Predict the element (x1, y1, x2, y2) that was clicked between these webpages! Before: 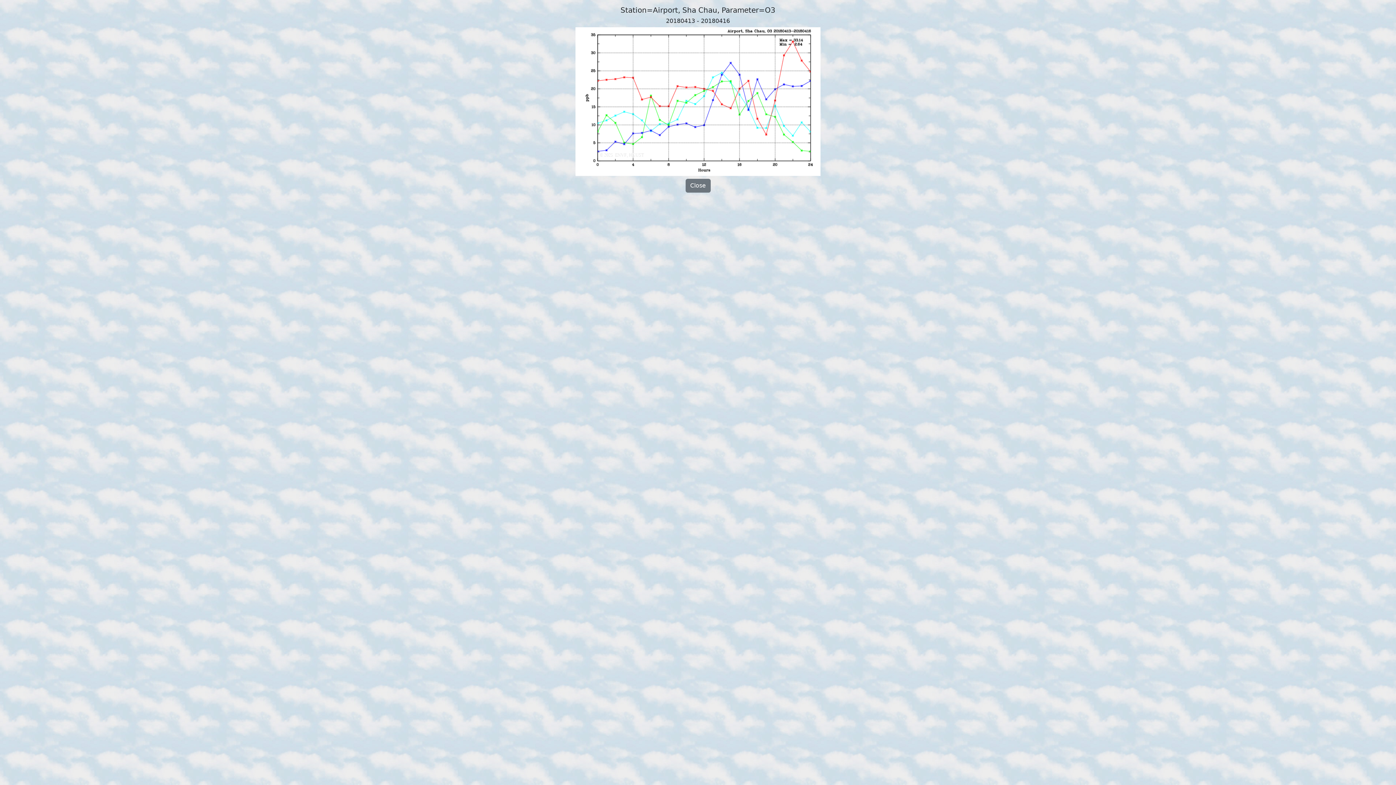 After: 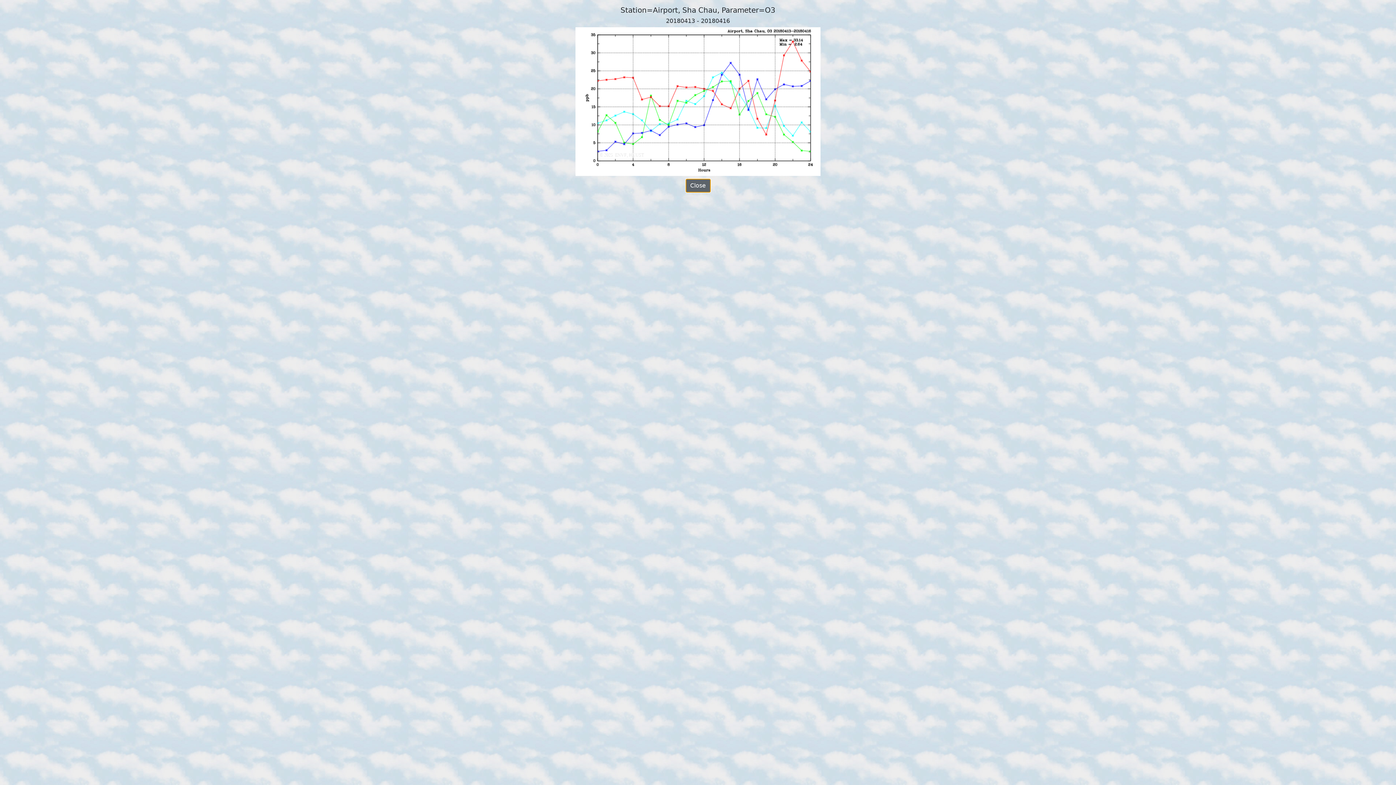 Action: label: Close bbox: (685, 178, 710, 192)